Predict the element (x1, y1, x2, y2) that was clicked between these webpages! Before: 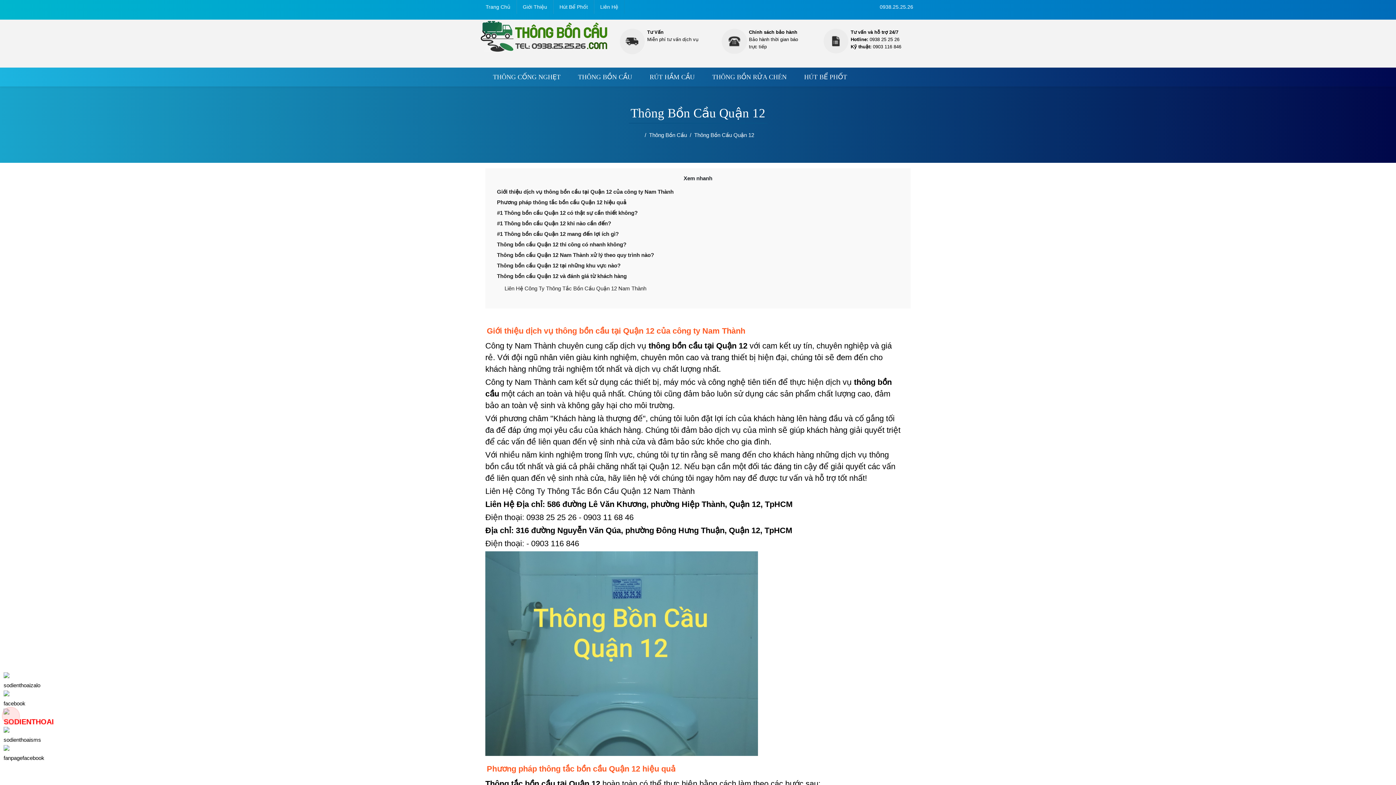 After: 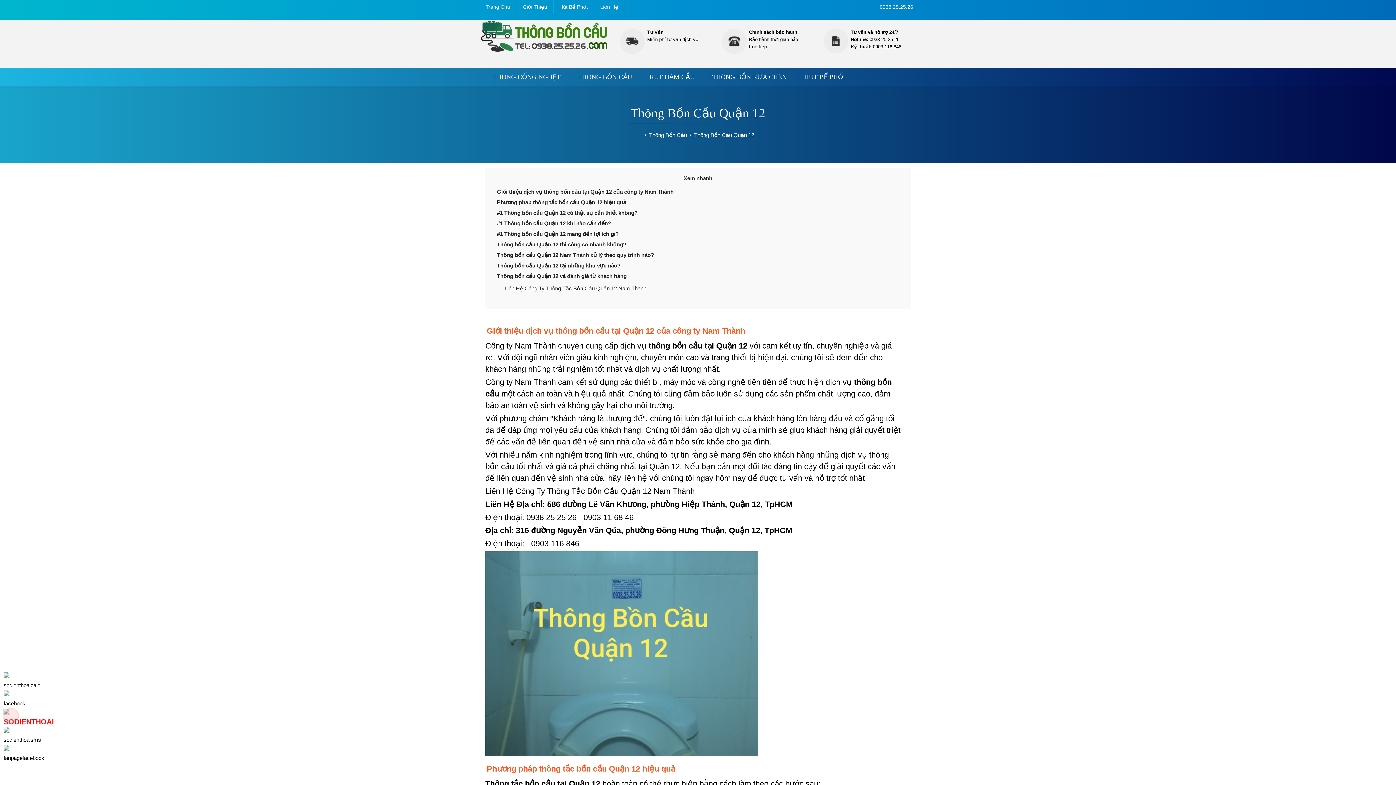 Action: bbox: (480, 47, 607, 53)